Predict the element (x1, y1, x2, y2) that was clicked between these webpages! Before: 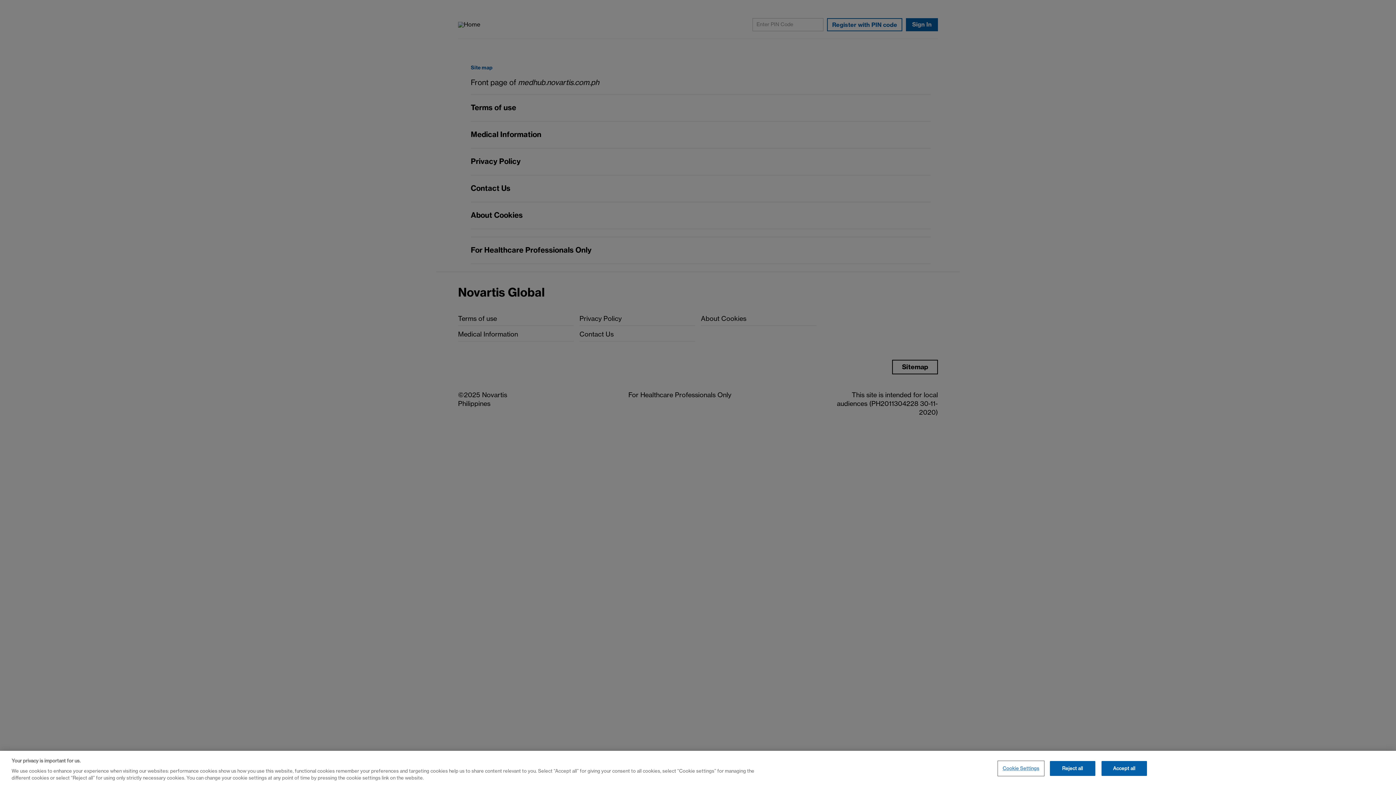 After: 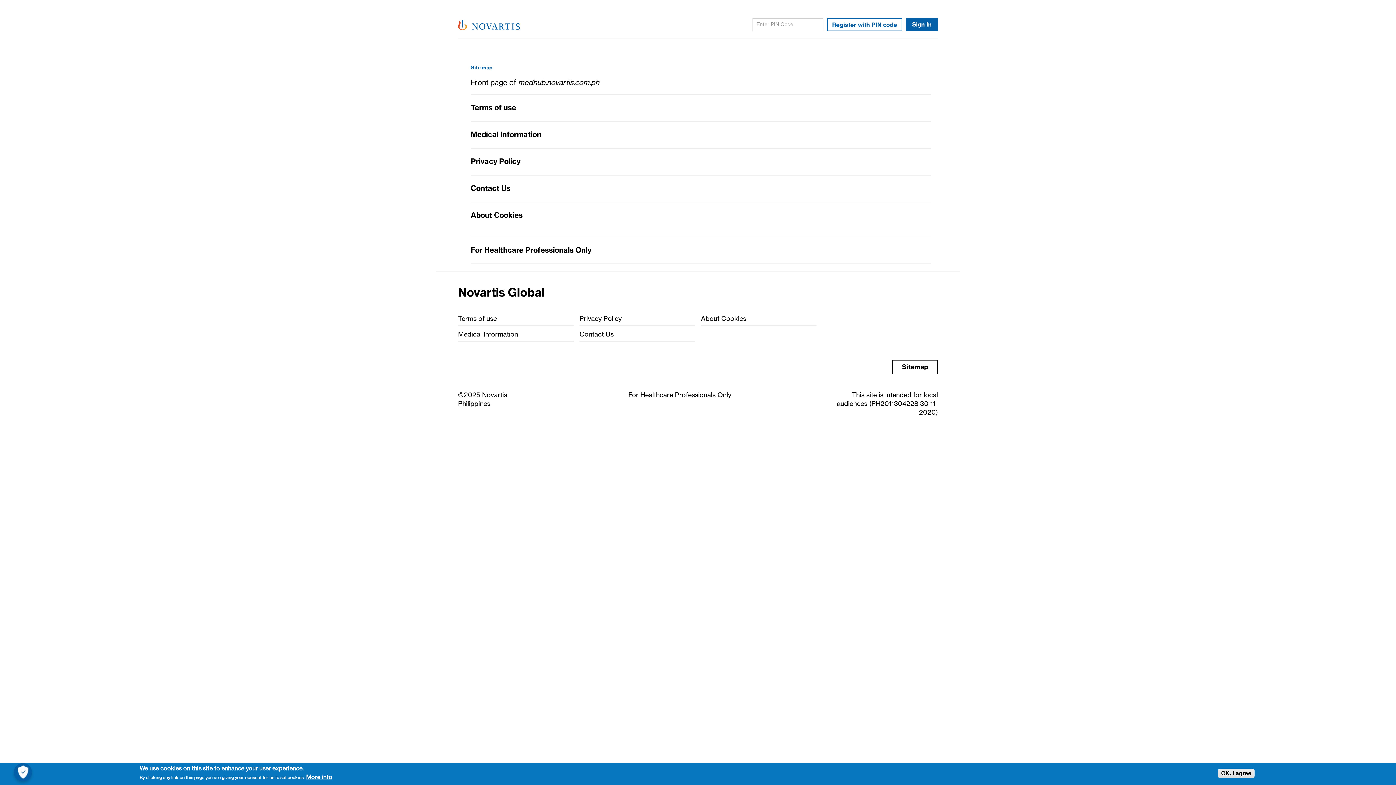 Action: label: Accept all bbox: (1101, 761, 1147, 776)